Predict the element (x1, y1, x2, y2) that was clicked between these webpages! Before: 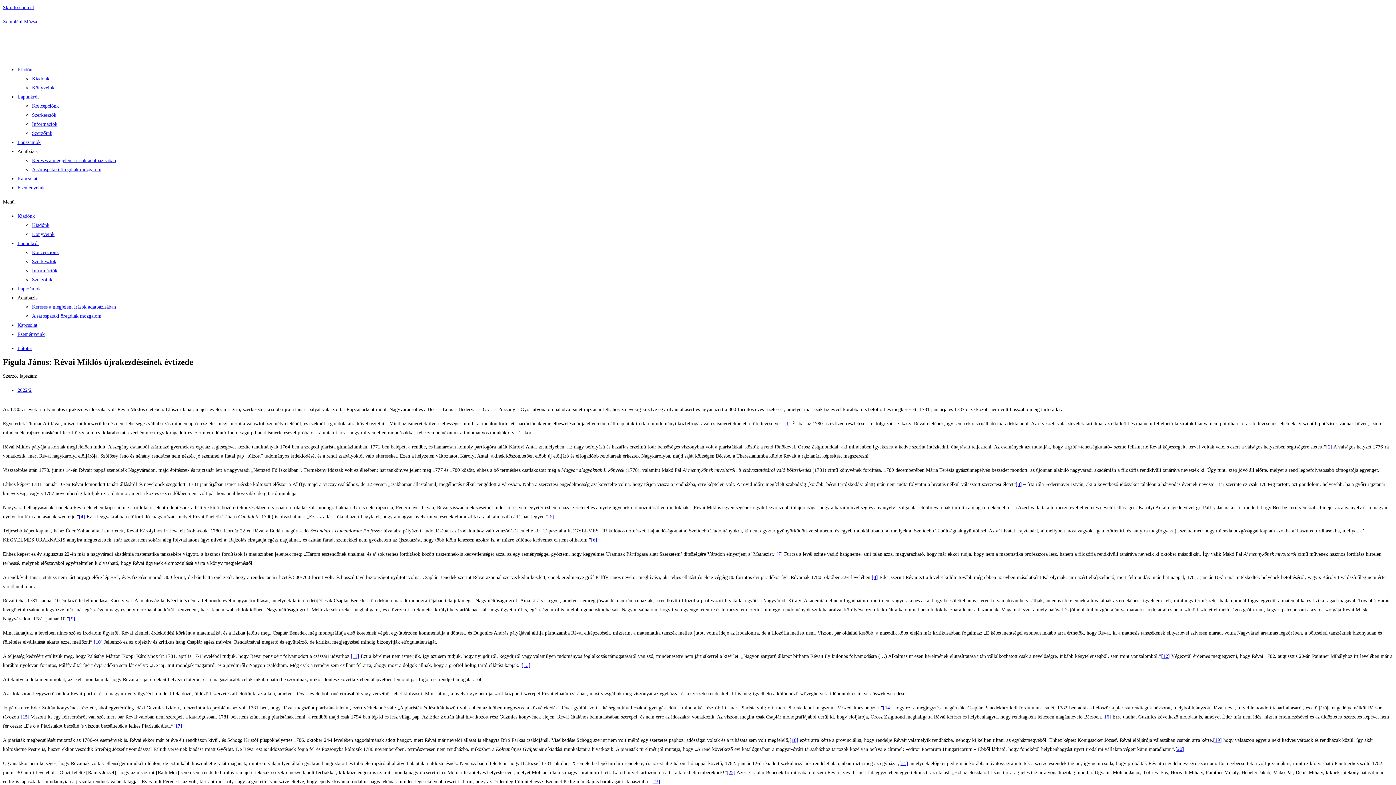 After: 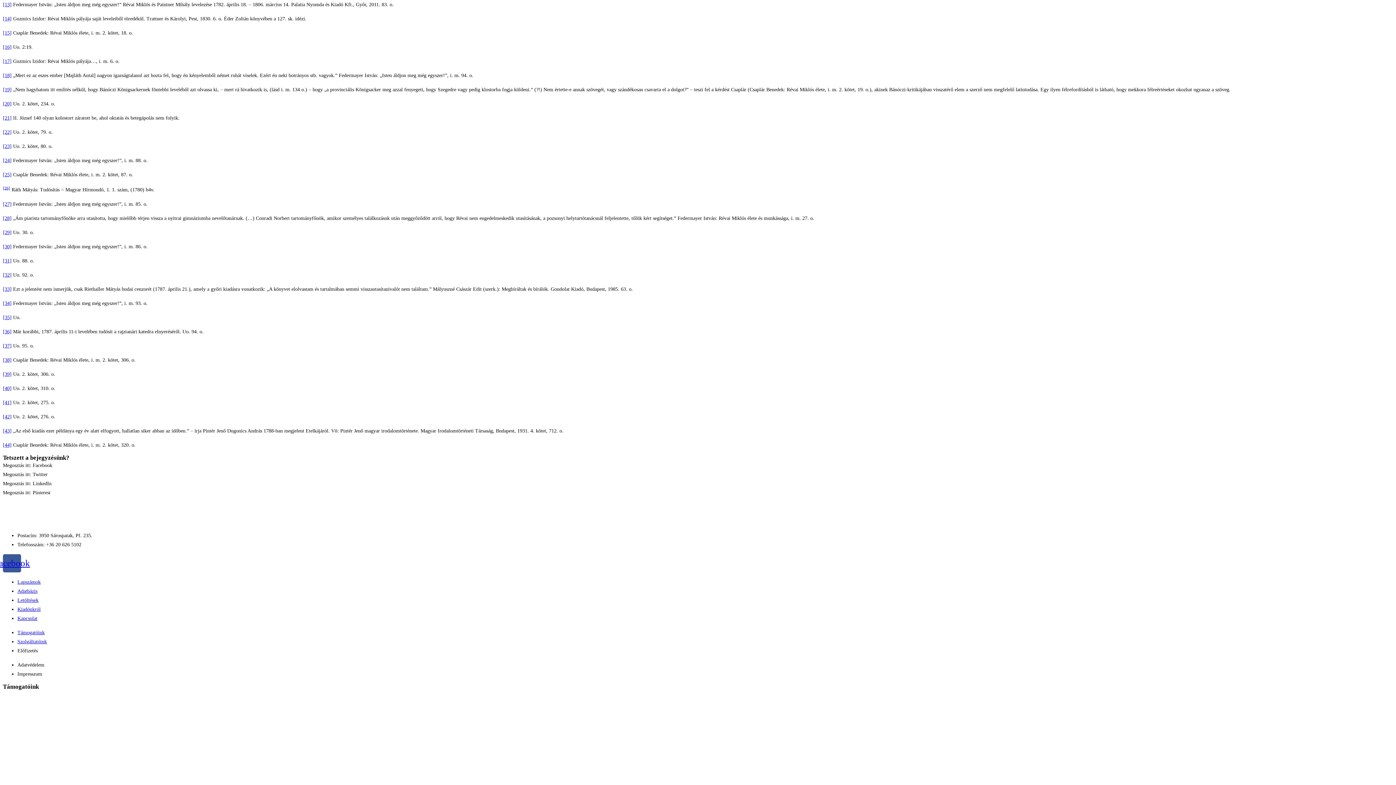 Action: label: [14] bbox: (883, 705, 892, 710)